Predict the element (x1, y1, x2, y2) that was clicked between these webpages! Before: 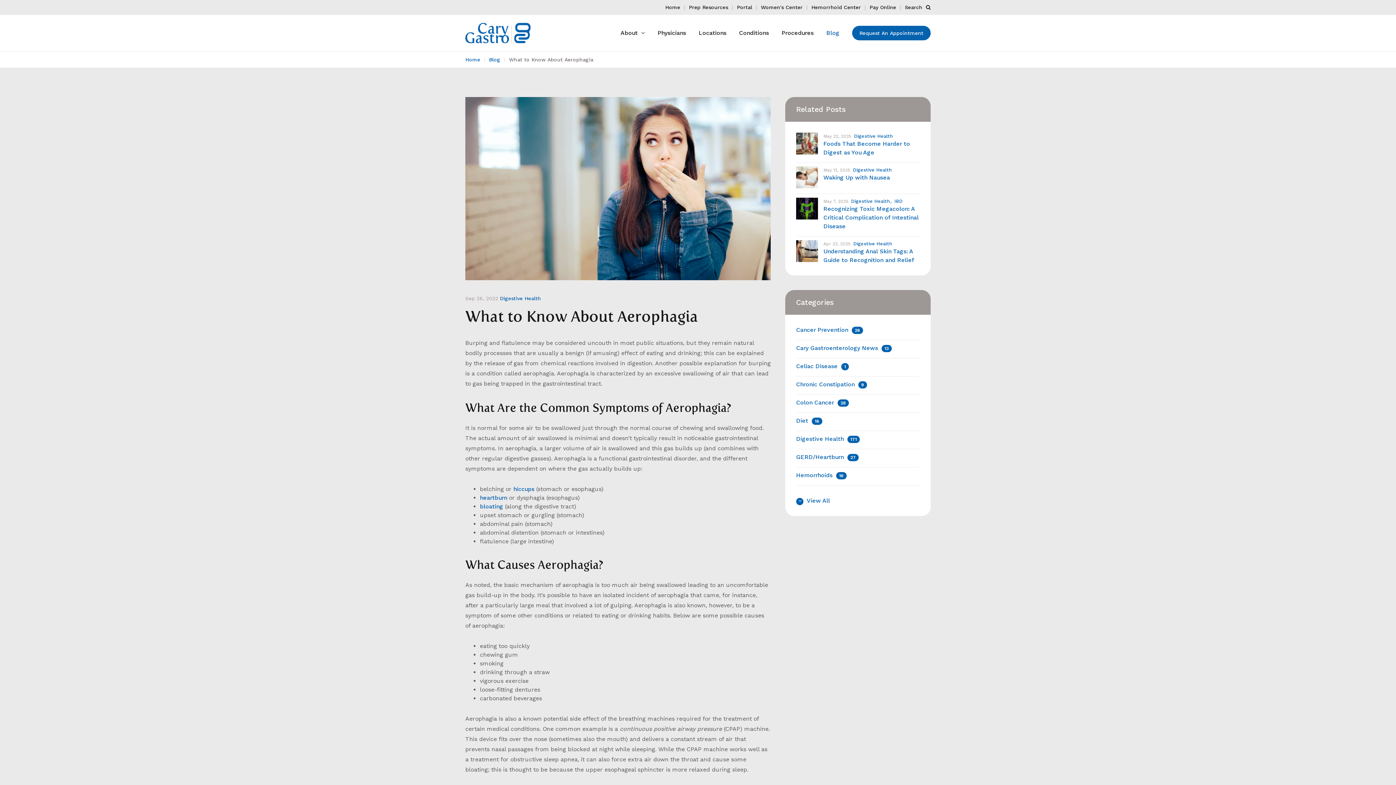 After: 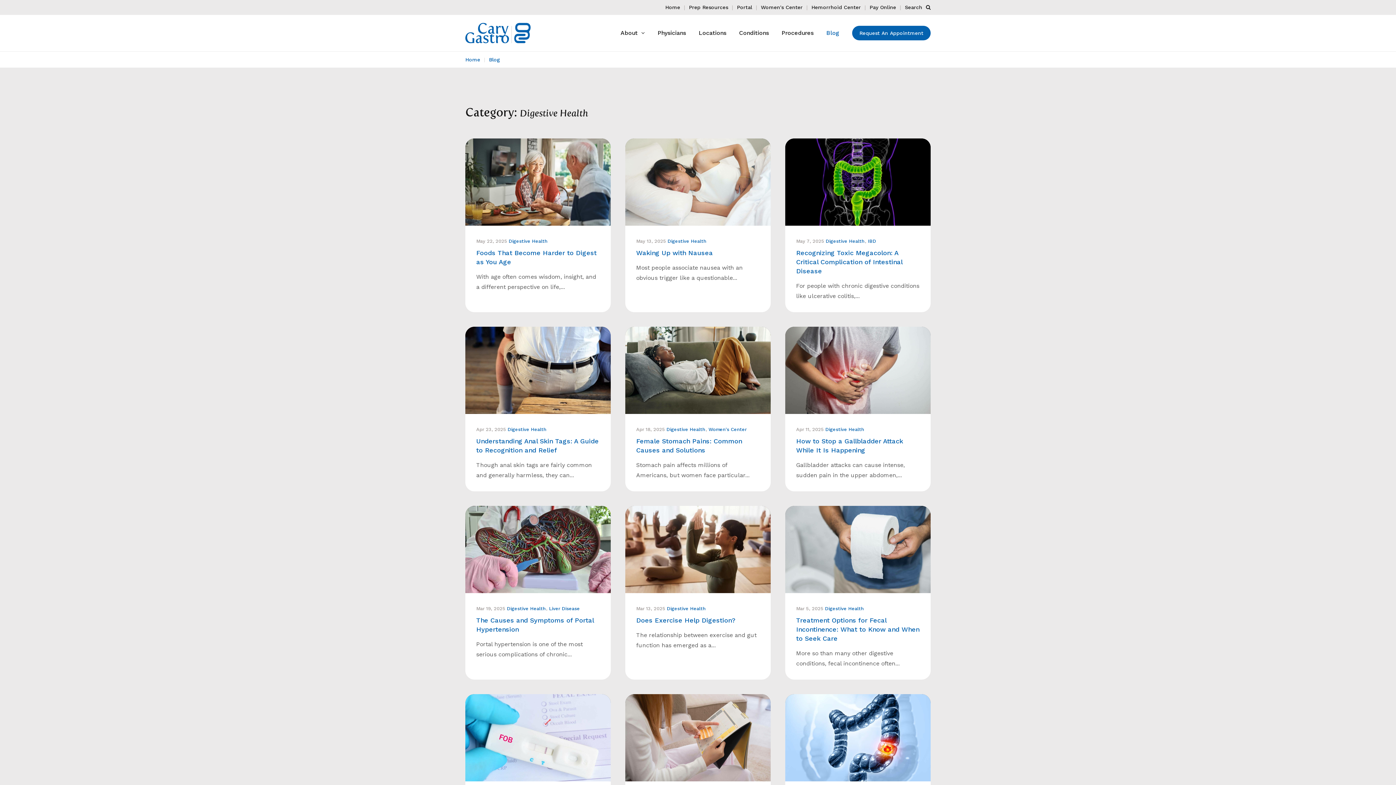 Action: label: Digestive Health 171 bbox: (796, 434, 860, 443)